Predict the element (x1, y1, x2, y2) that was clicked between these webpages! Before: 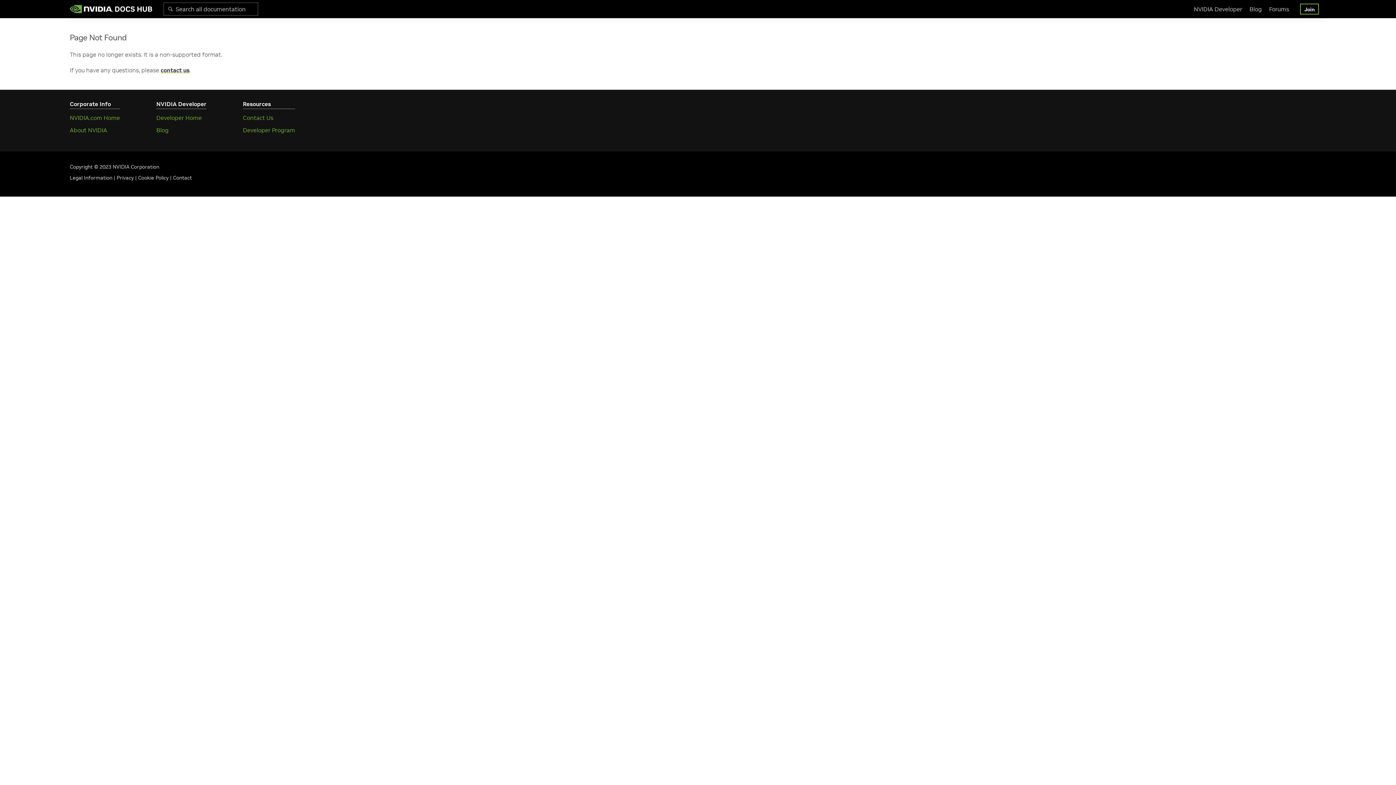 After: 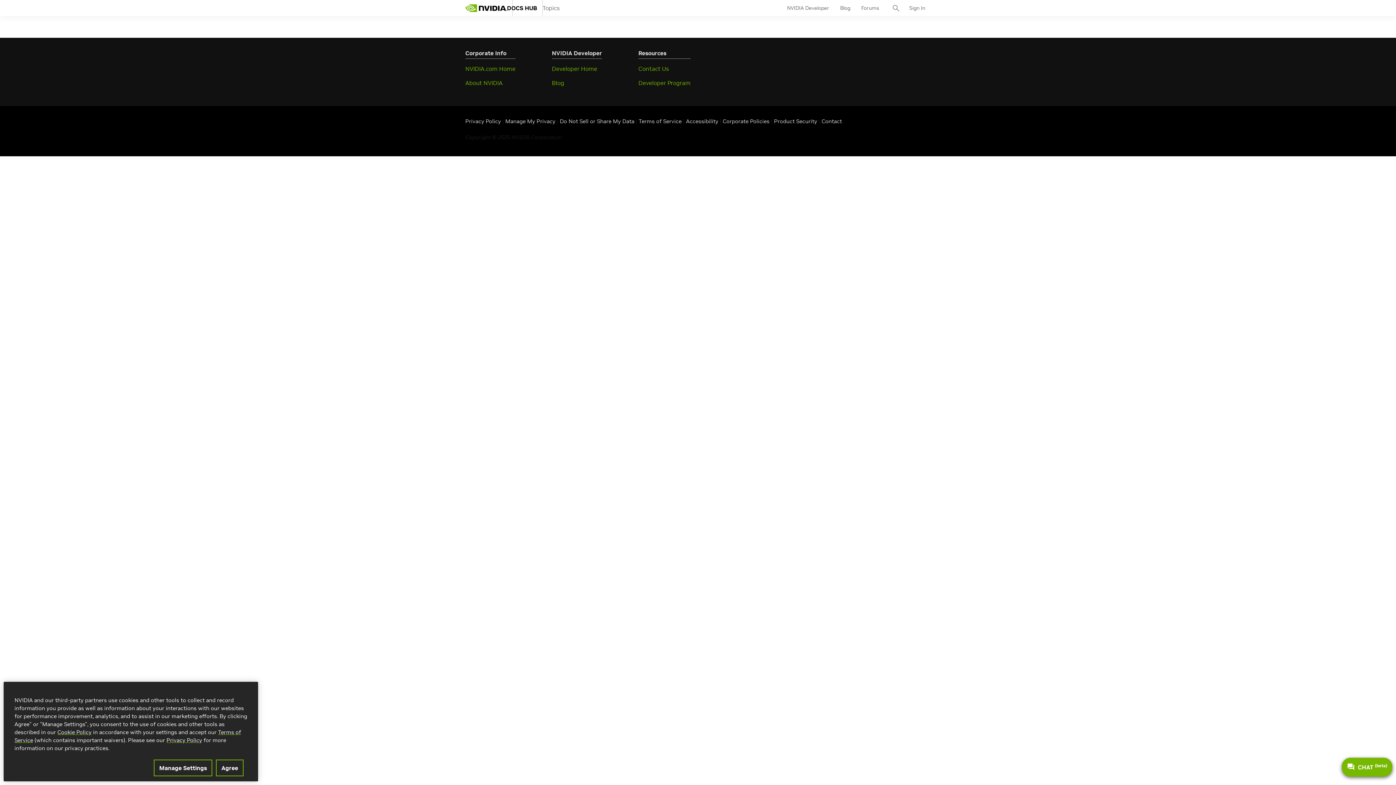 Action: bbox: (166, 4, 170, 8) label: Submit Search